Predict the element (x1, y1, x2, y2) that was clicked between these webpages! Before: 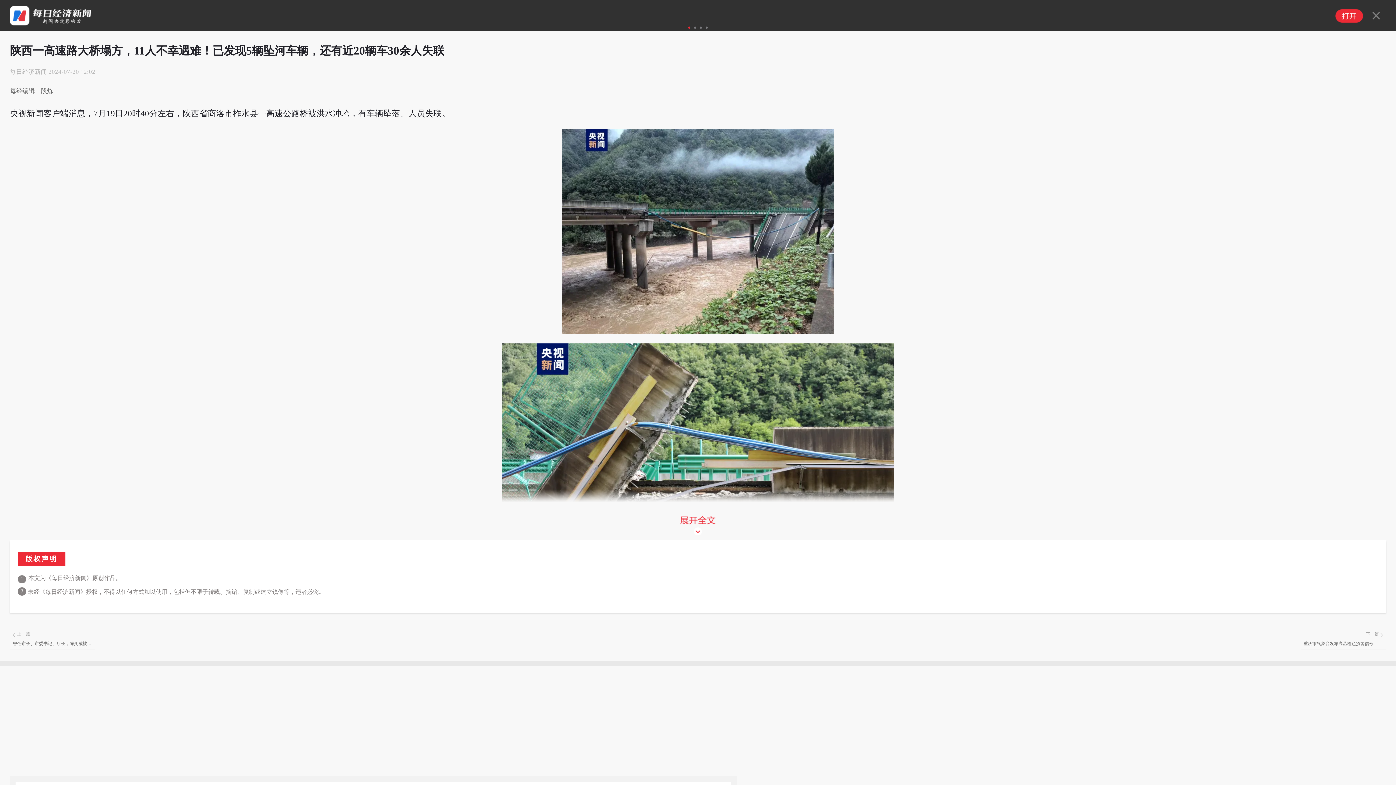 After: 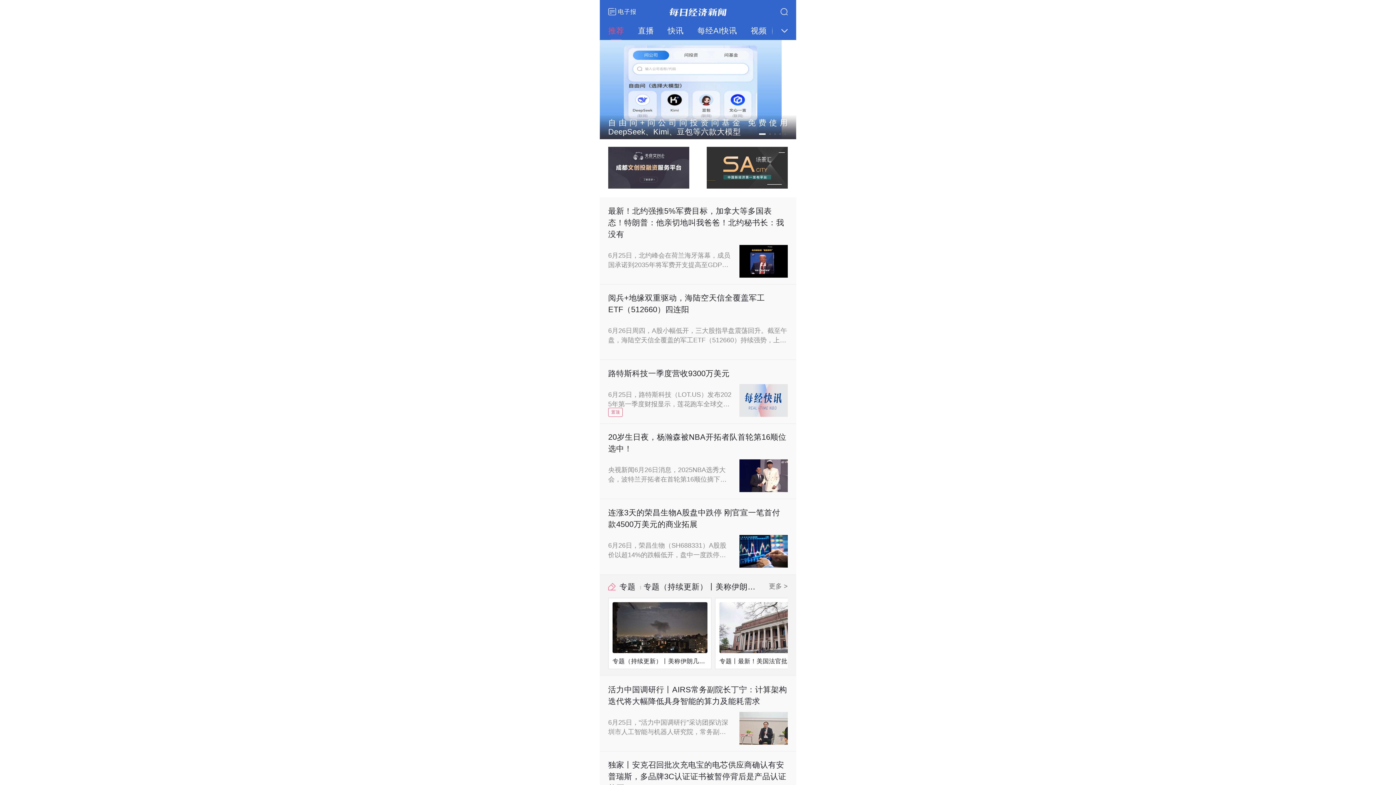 Action: label:   bbox: (9, 21, 91, 26)